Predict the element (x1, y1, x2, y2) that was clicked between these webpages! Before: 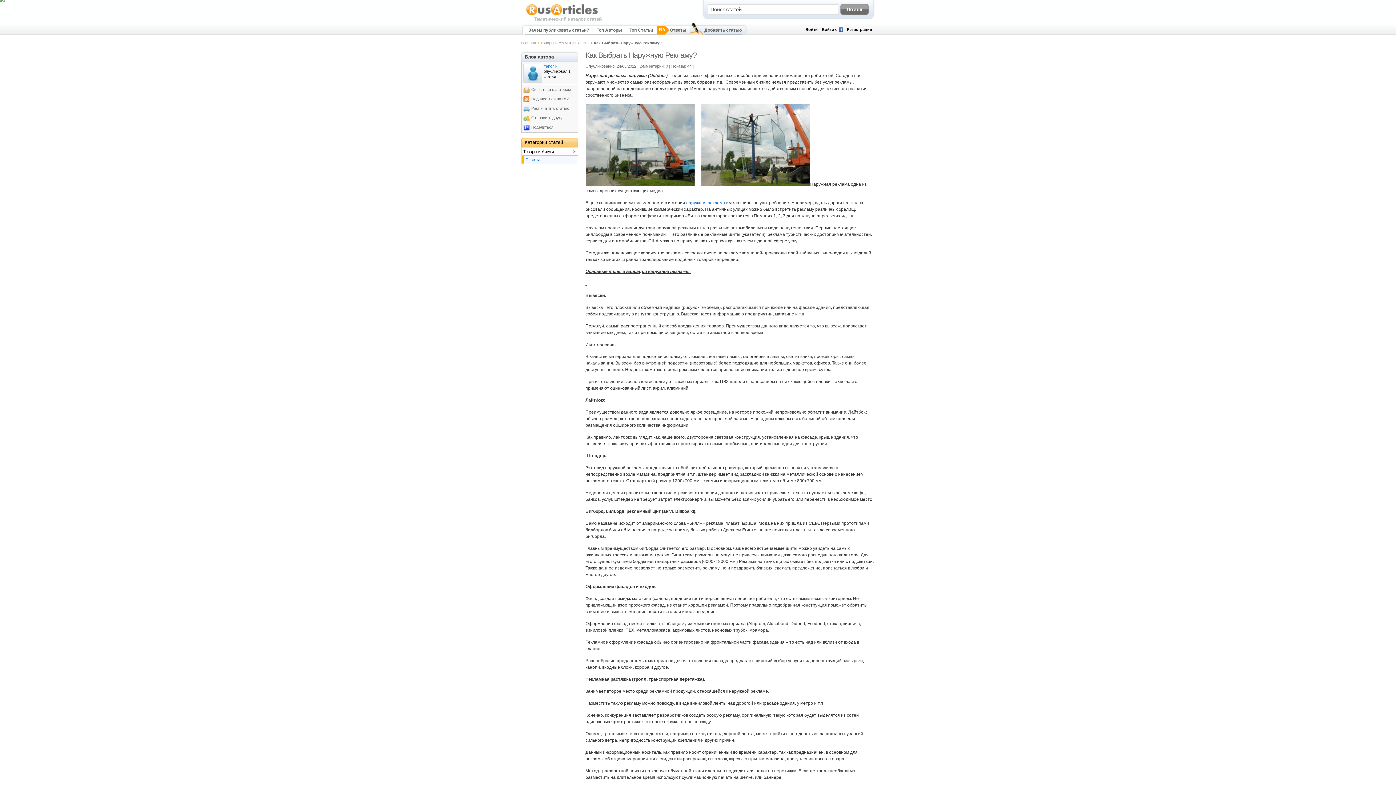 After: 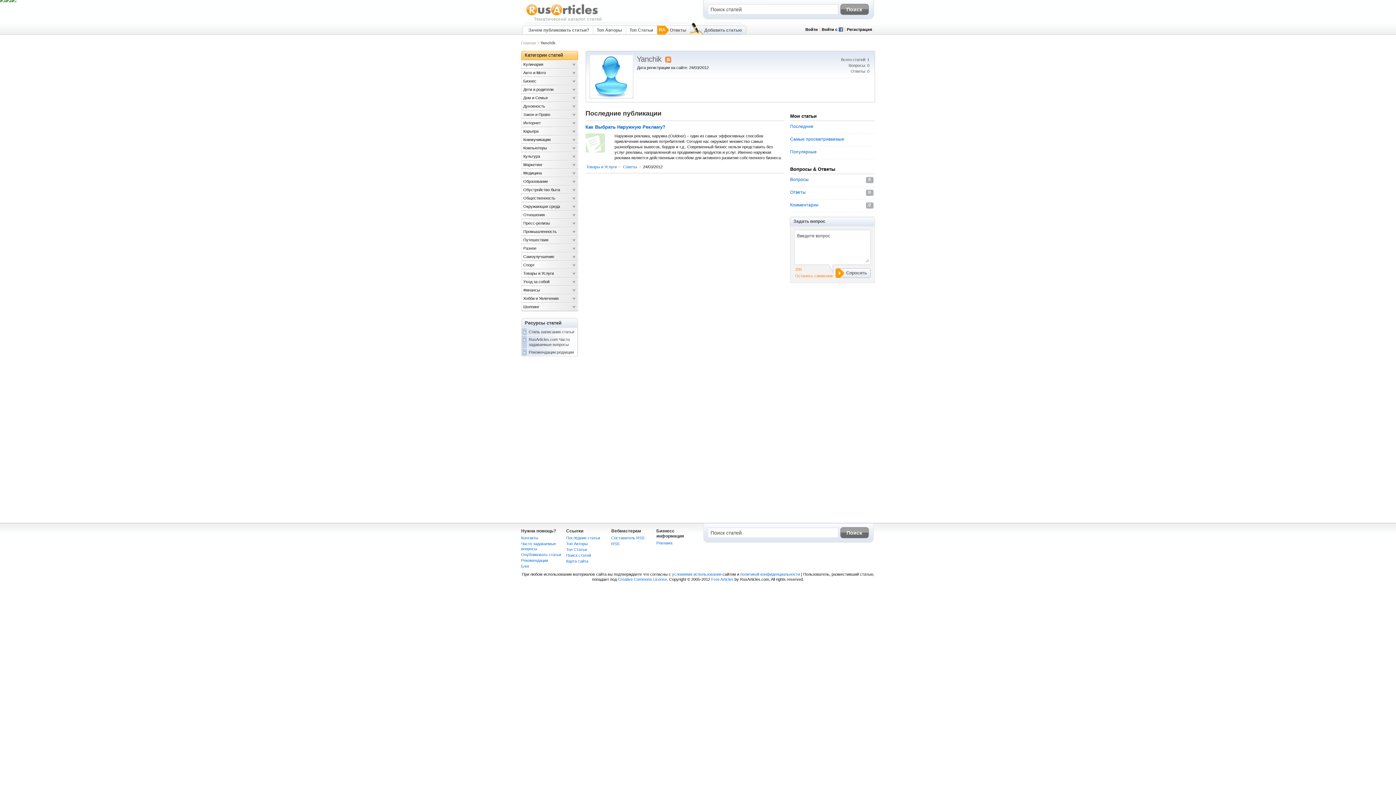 Action: label: Yanchik bbox: (543, 64, 557, 68)